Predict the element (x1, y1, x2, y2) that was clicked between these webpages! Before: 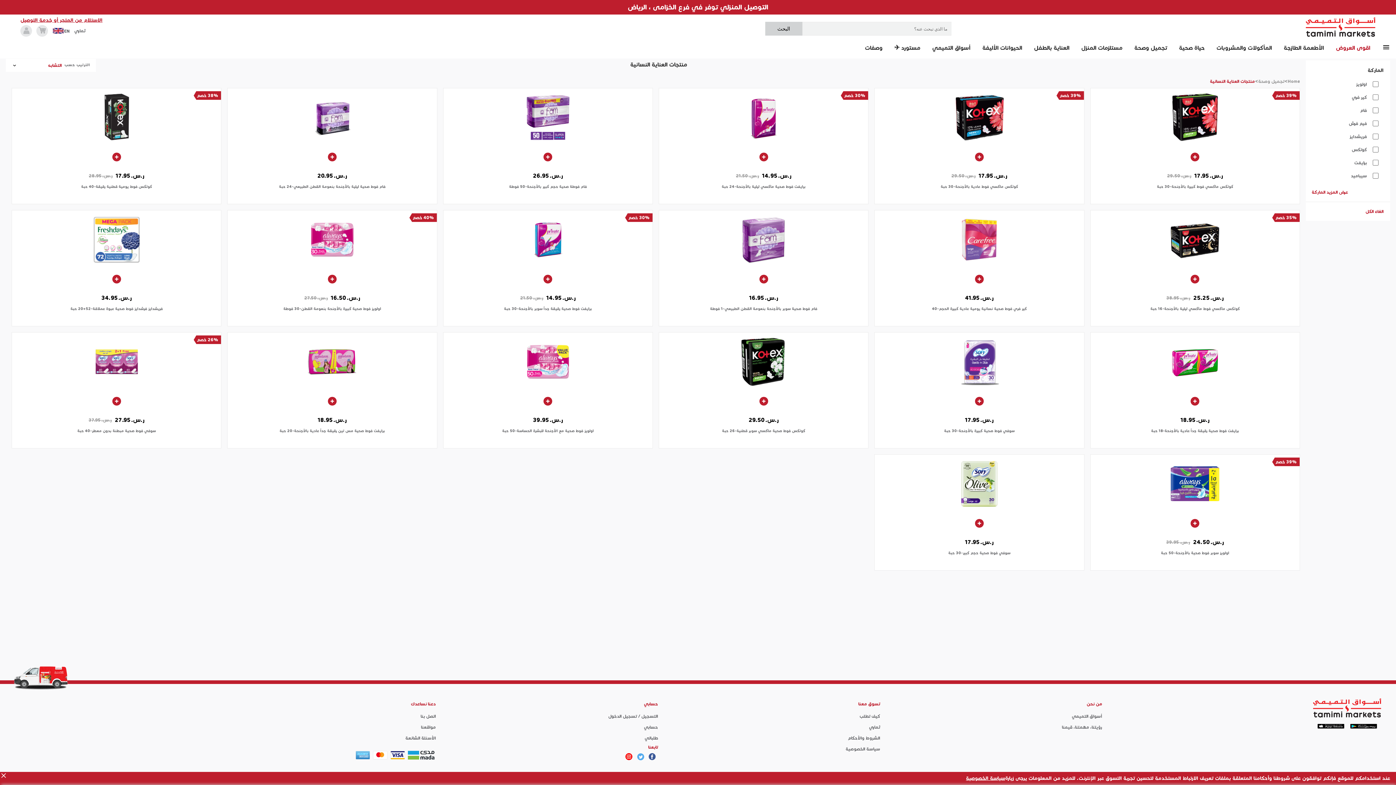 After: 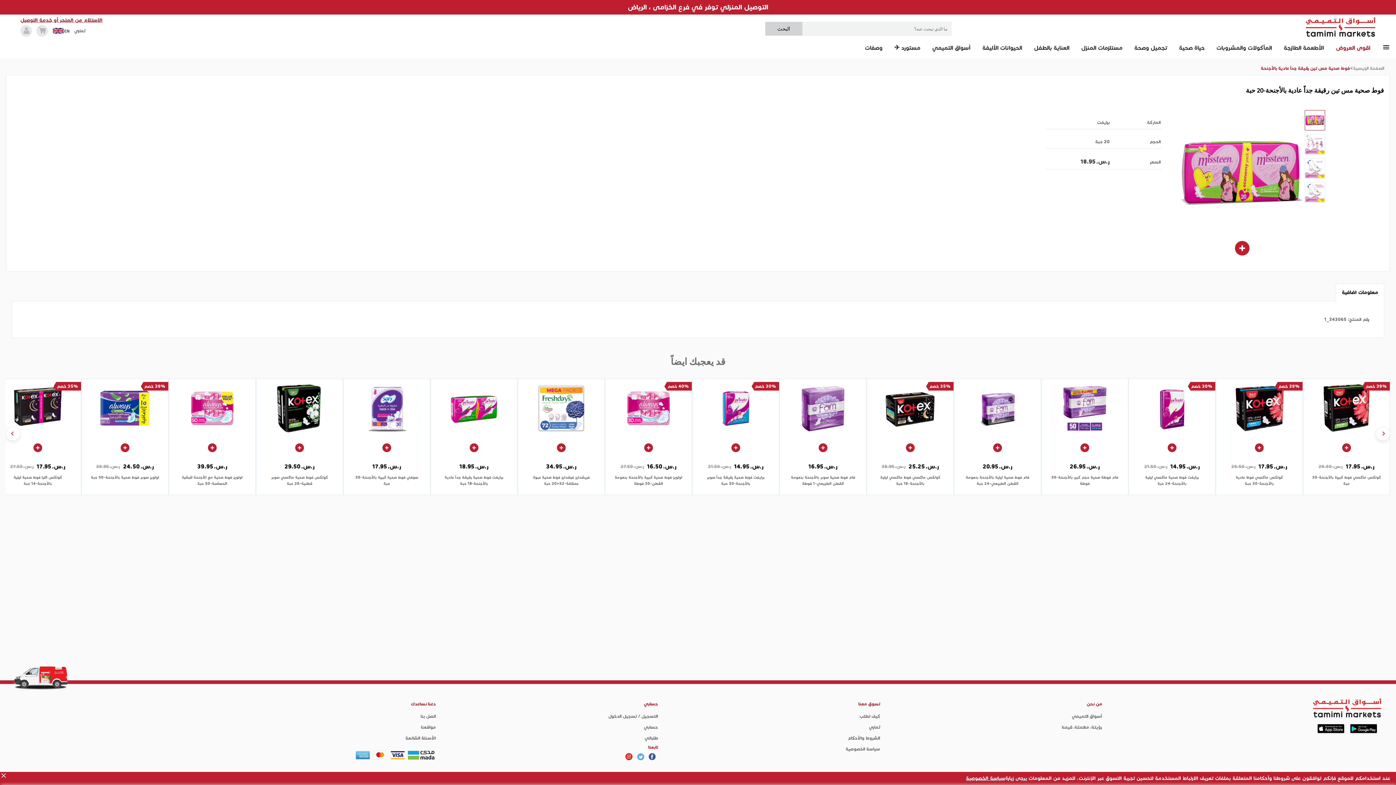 Action: label: ر.س.‏ 18.95
برايفت فوط صحية مس تين رقيقة جداً عادية بالأجنحة-20 حبة bbox: (227, 332, 437, 448)